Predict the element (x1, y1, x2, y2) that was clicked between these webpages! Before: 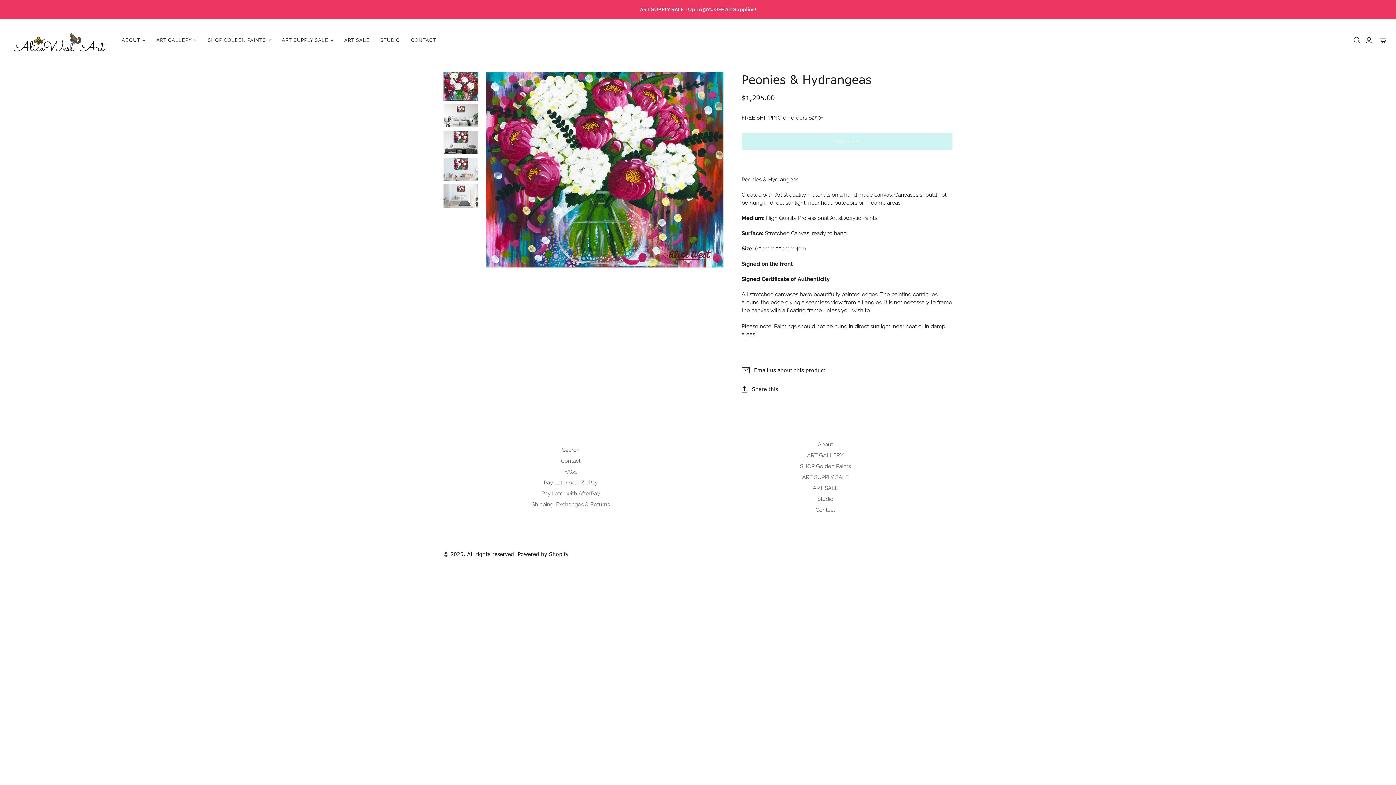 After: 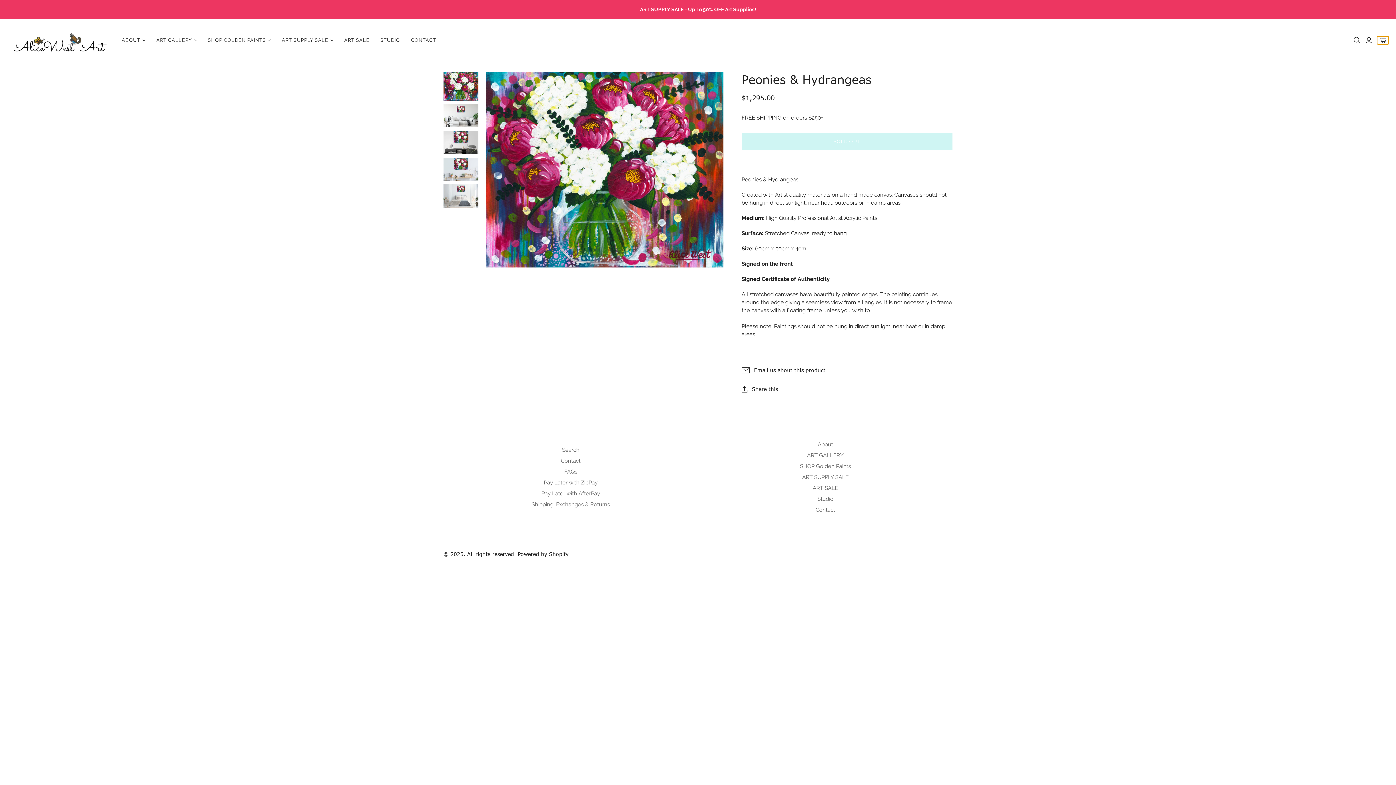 Action: label: Toggle mini cart bbox: (1377, 36, 1389, 44)